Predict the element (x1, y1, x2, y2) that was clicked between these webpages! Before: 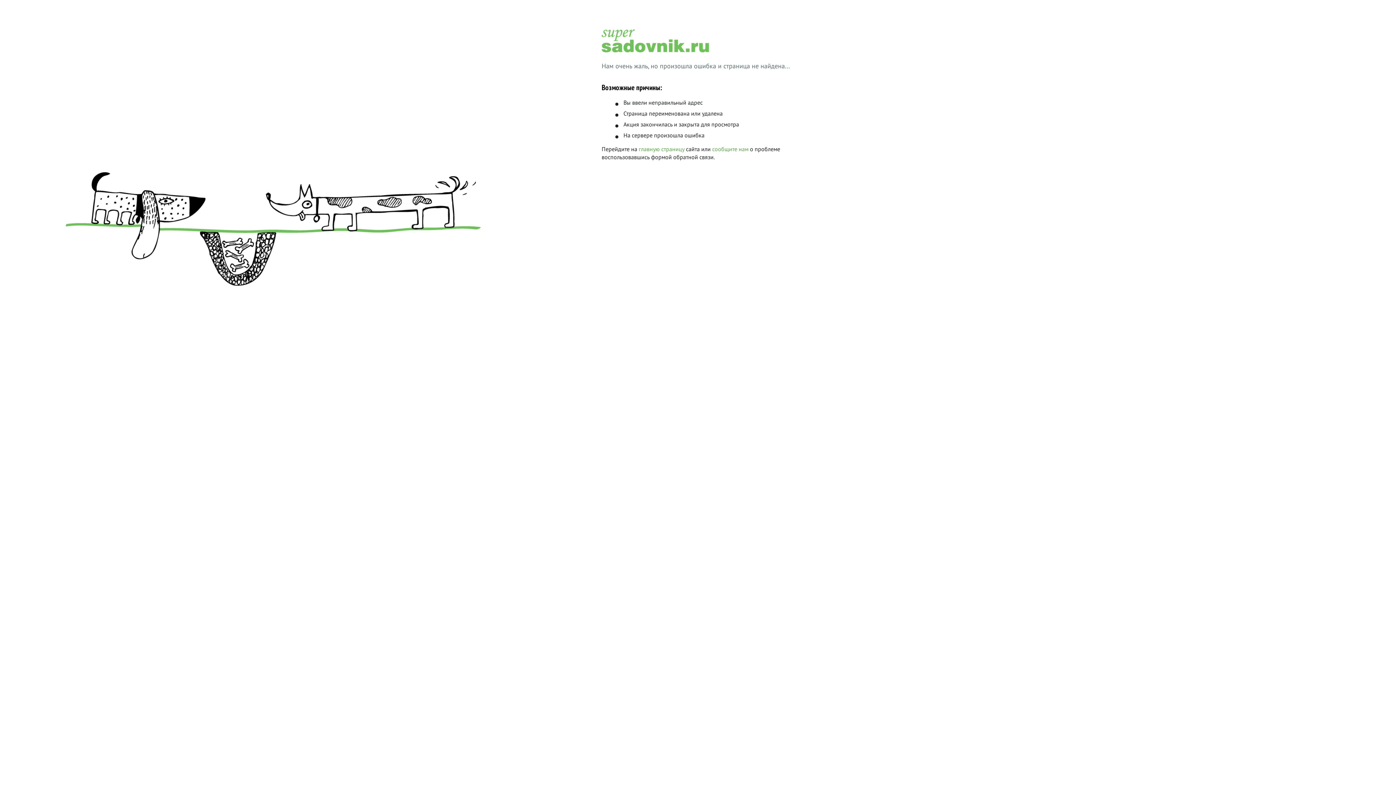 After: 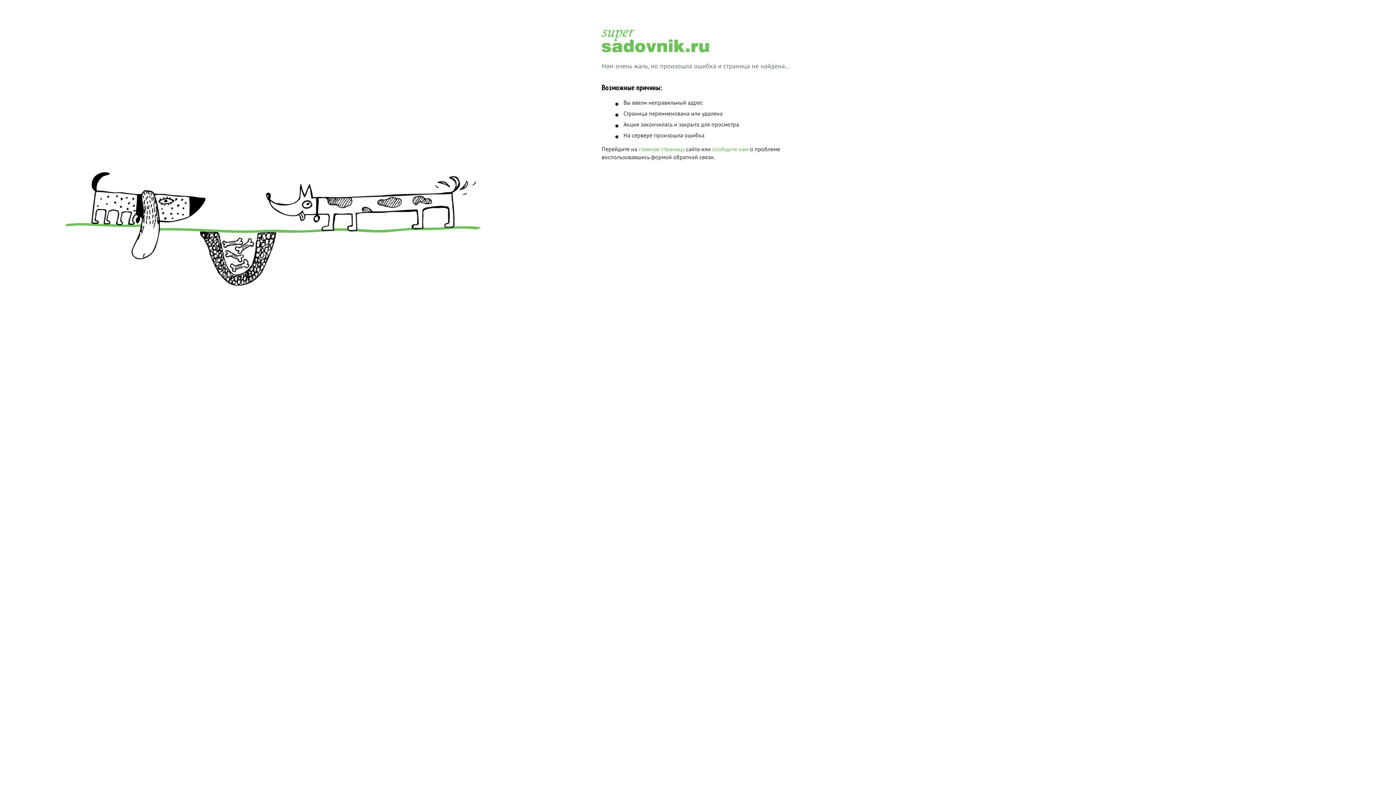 Action: bbox: (712, 145, 748, 152) label: сообщите нам